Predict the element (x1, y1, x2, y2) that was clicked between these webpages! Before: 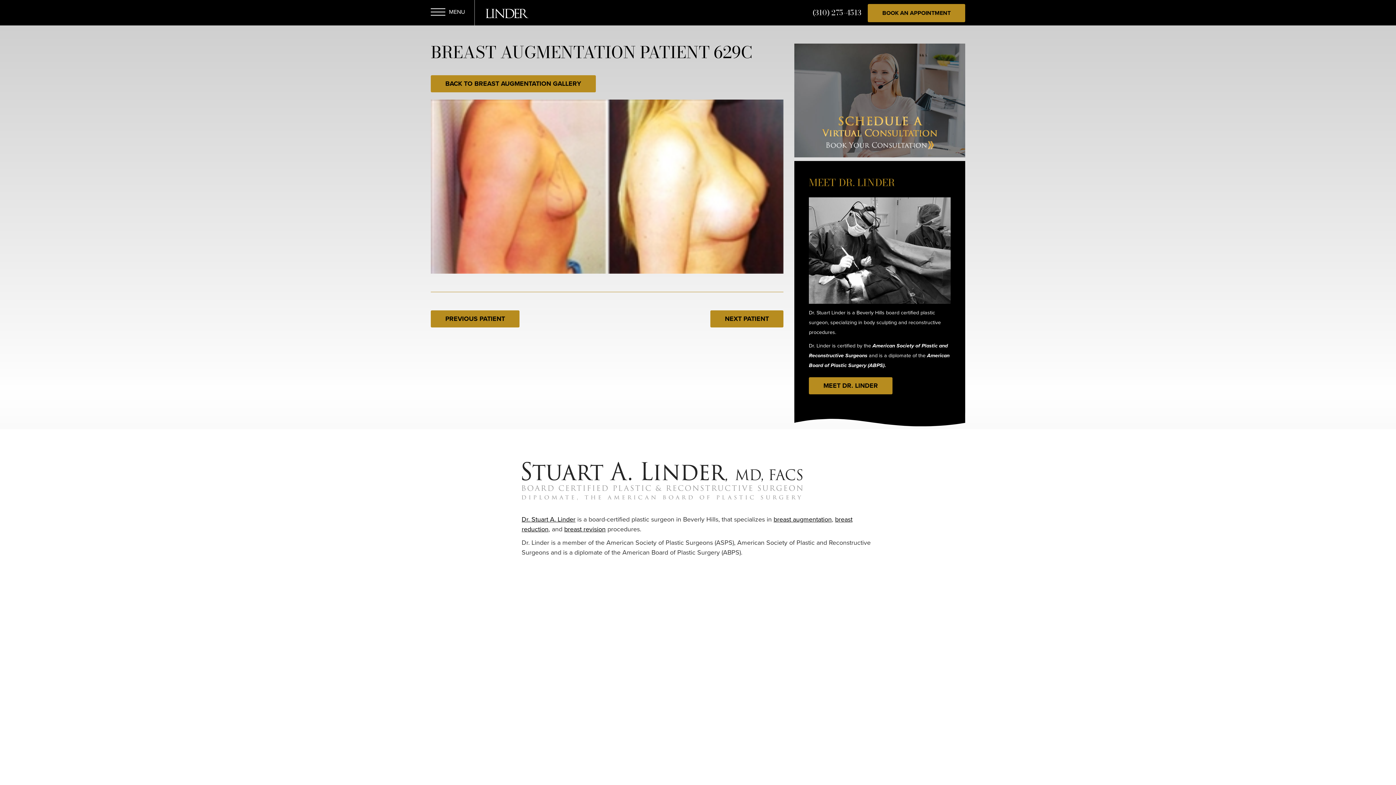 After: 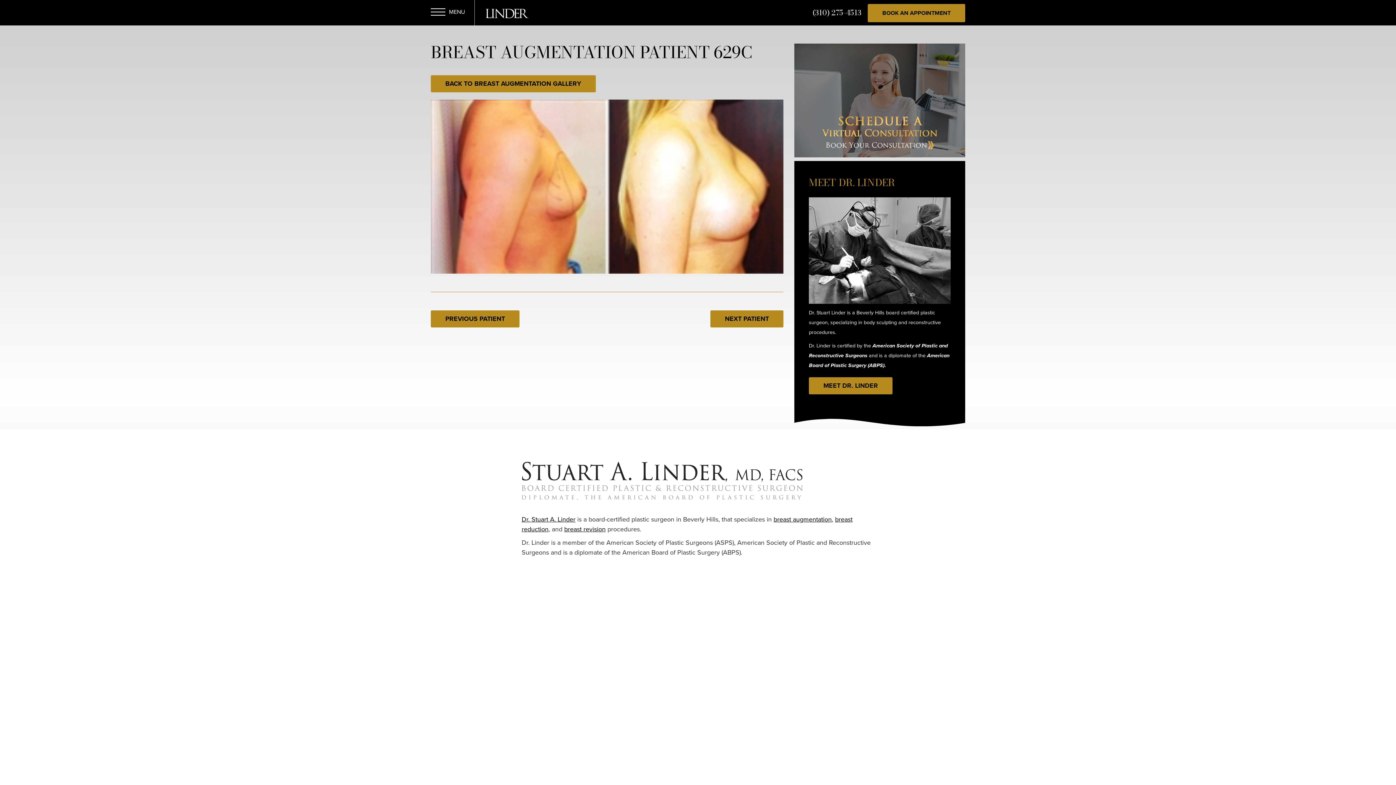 Action: bbox: (784, 656, 791, 663) label: Instagram